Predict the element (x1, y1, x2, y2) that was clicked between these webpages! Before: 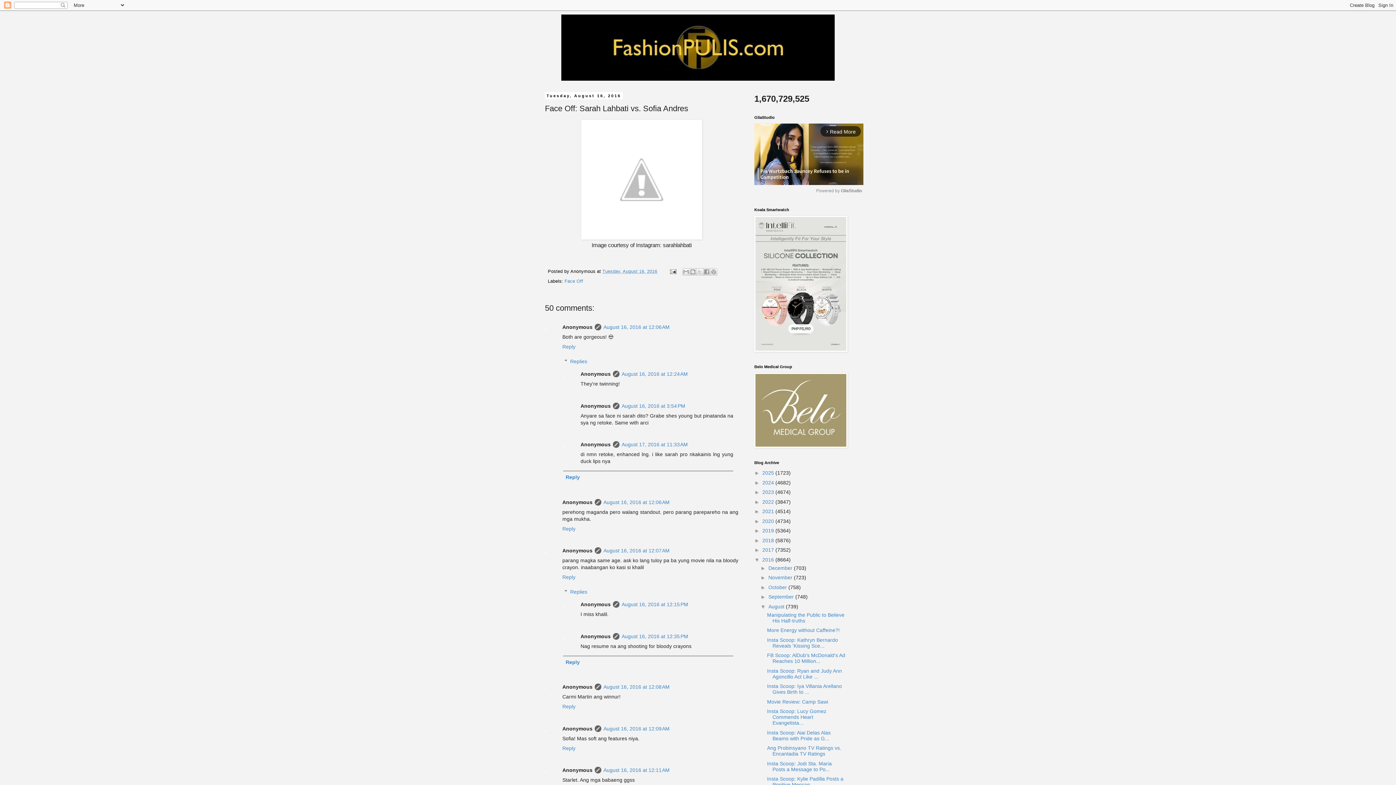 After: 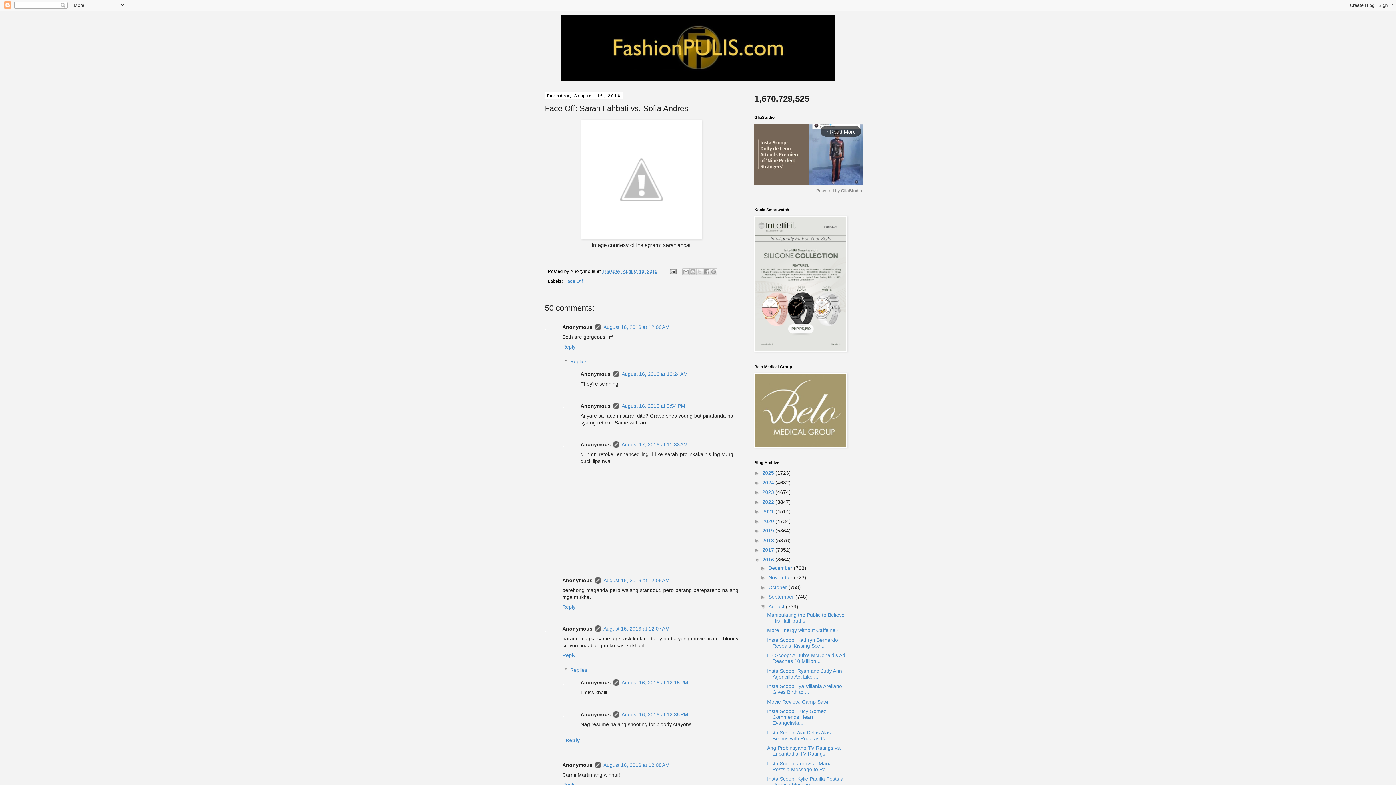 Action: bbox: (562, 342, 577, 349) label: Reply